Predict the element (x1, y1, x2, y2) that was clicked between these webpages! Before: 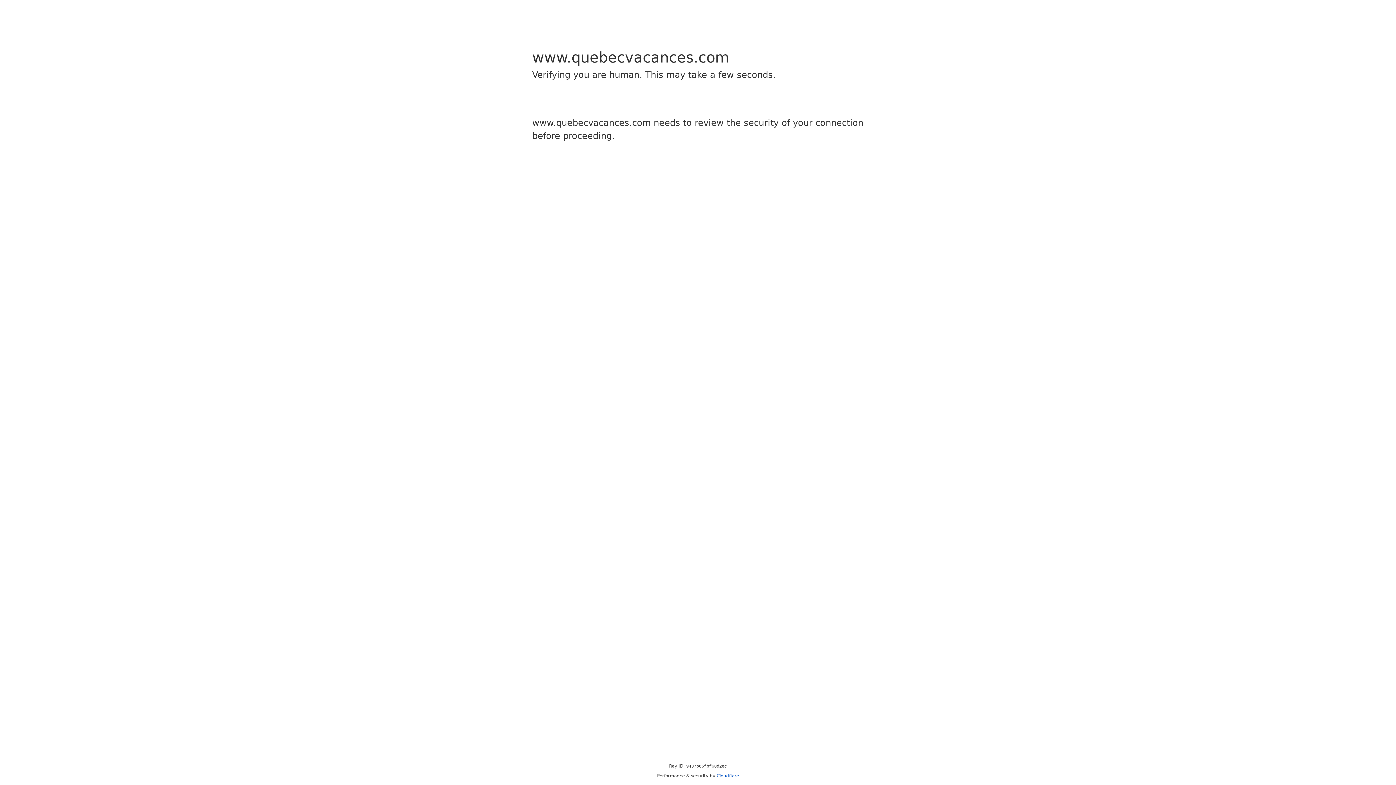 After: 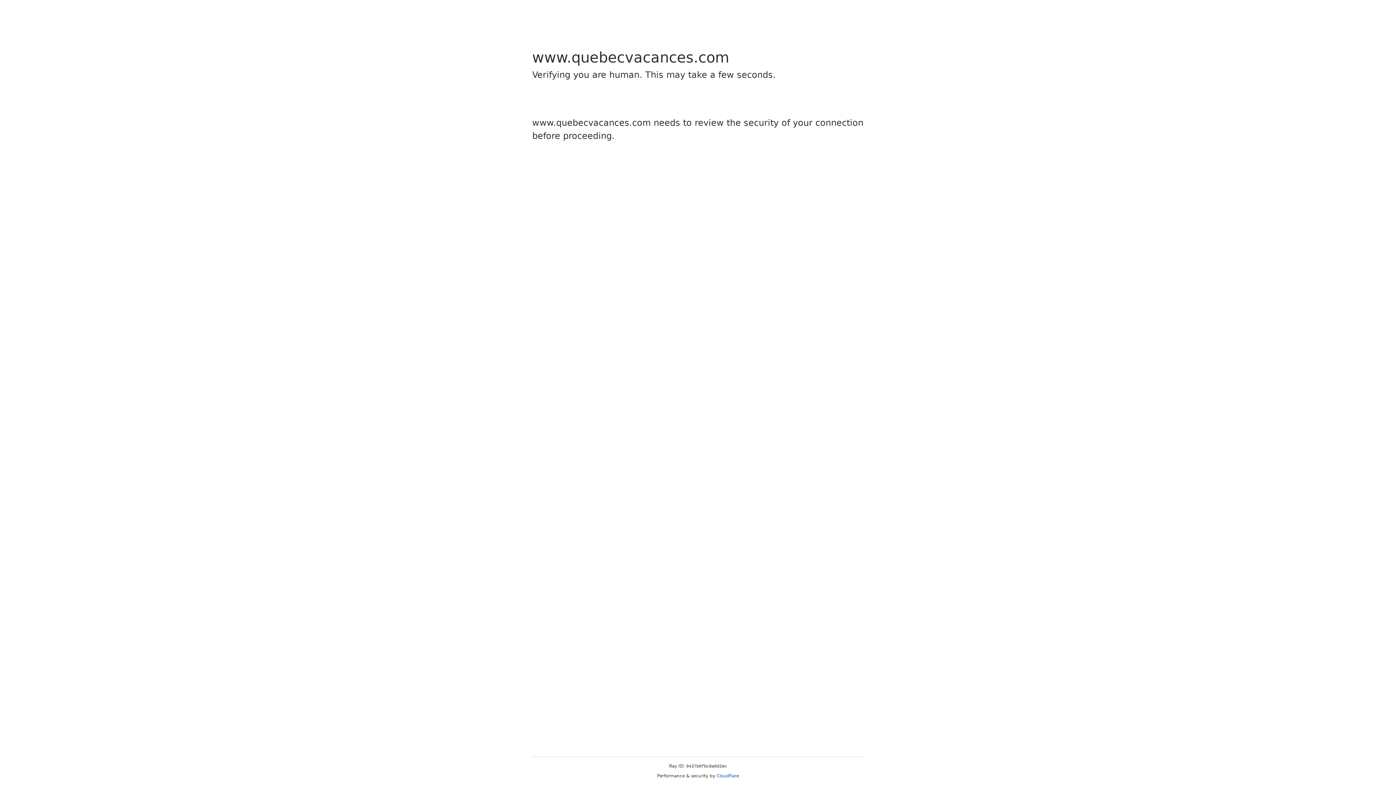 Action: label: Cloudflare bbox: (716, 773, 739, 778)